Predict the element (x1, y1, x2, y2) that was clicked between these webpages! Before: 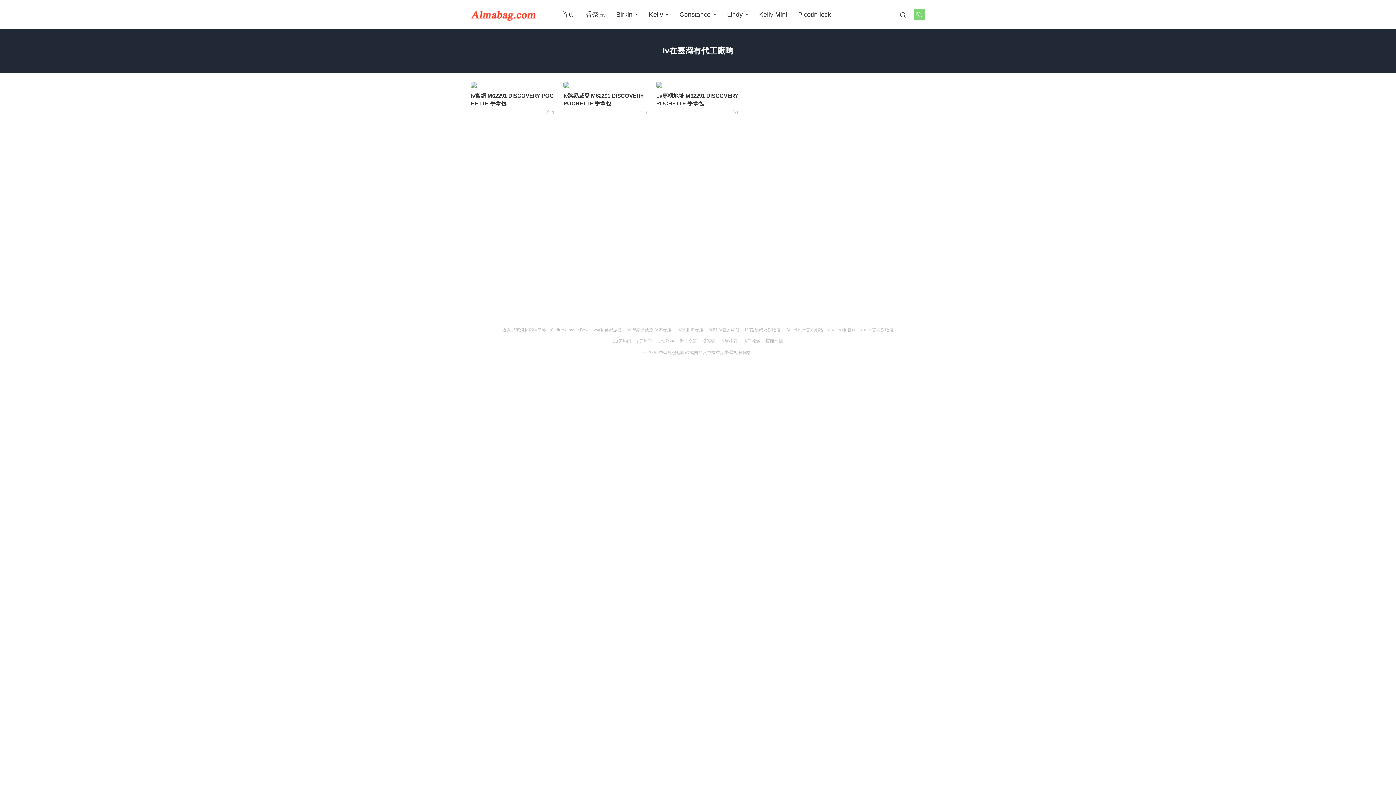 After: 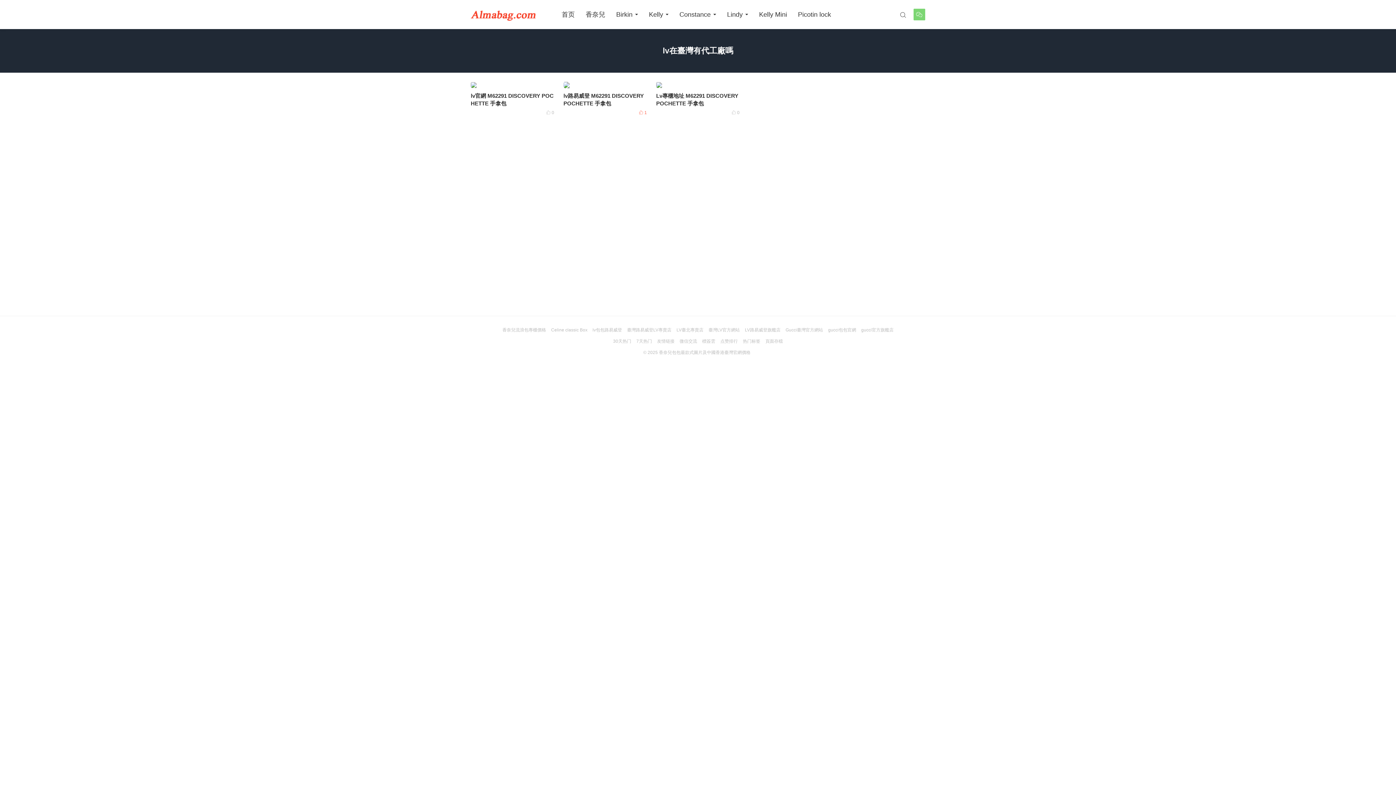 Action: bbox: (639, 109, 647, 115) label: 0